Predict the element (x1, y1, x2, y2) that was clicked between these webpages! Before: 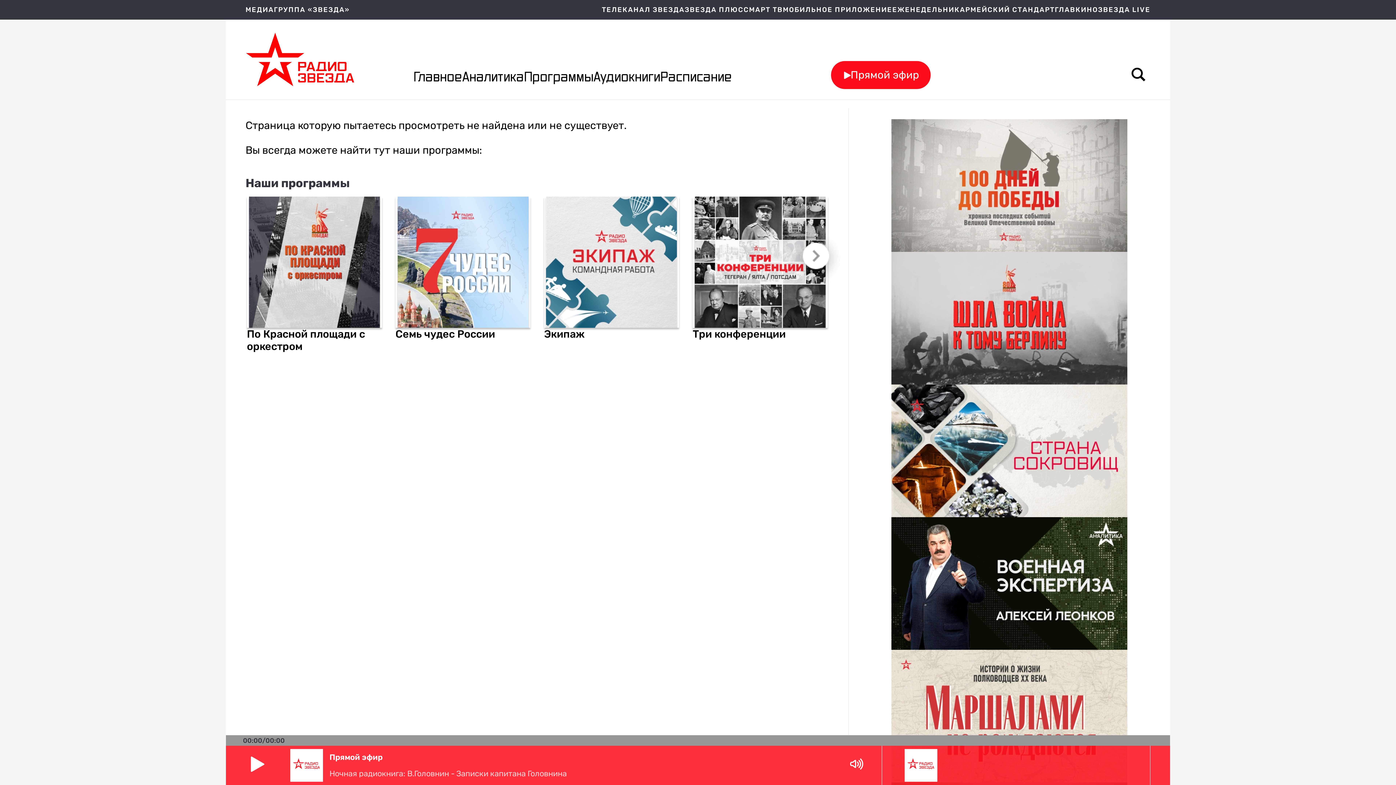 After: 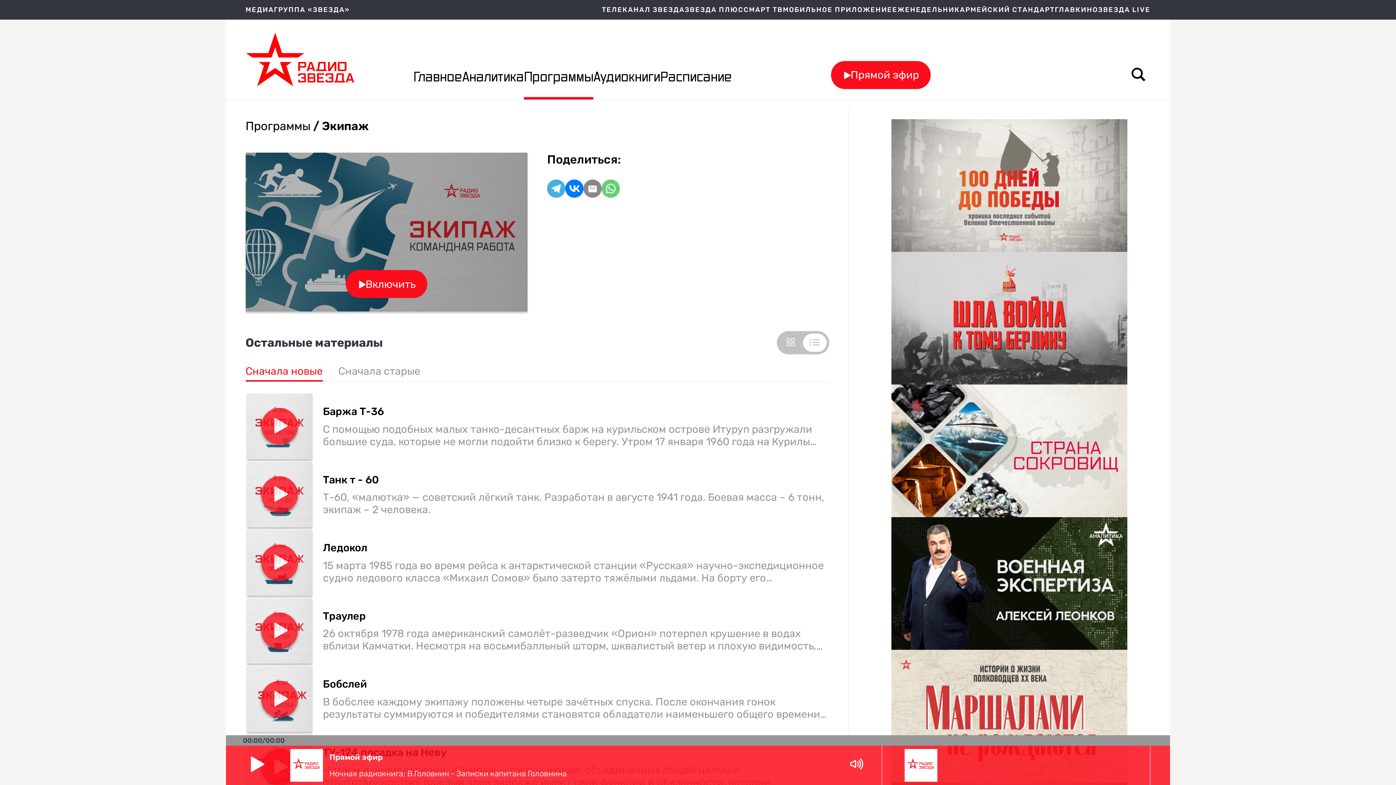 Action: bbox: (546, 196, 677, 327)